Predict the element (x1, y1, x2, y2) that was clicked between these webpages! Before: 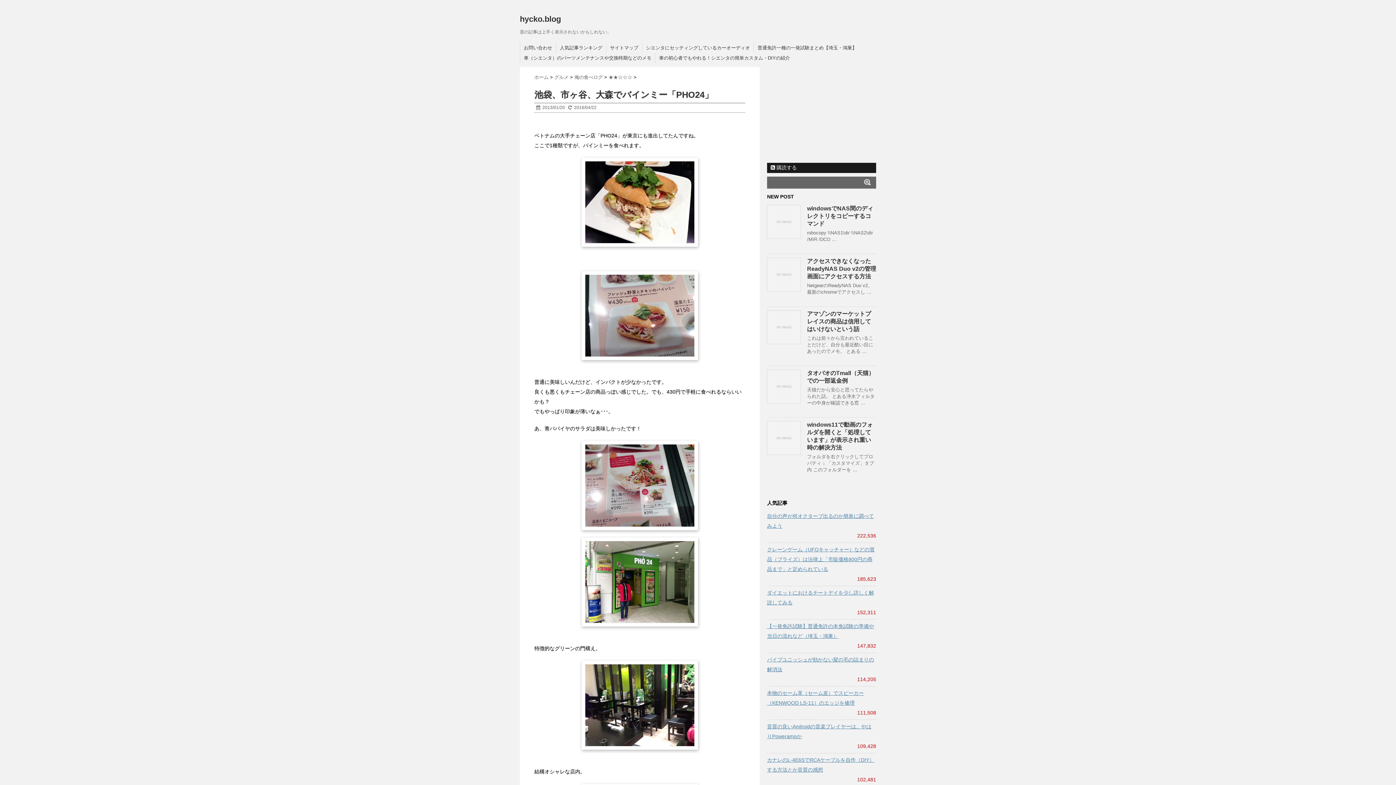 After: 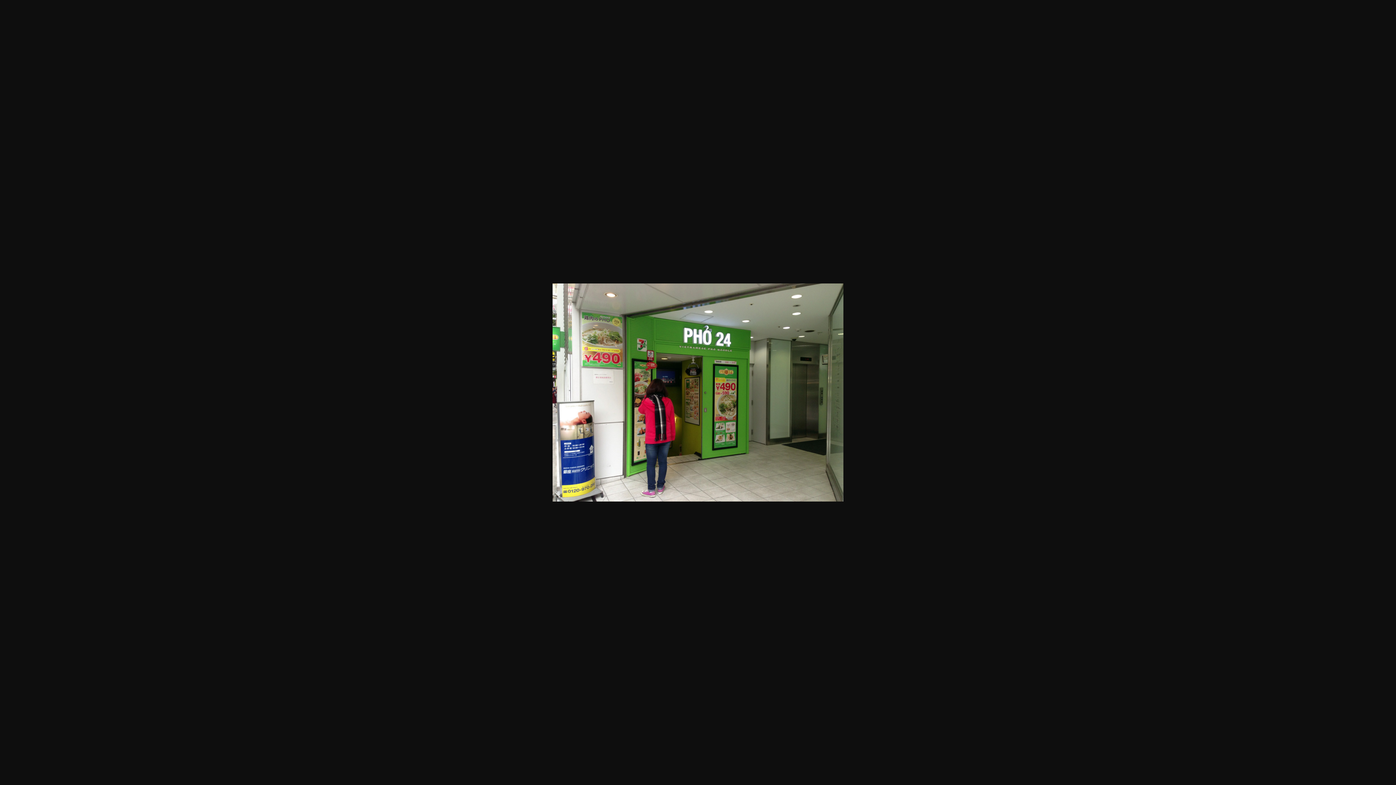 Action: bbox: (534, 537, 745, 626)